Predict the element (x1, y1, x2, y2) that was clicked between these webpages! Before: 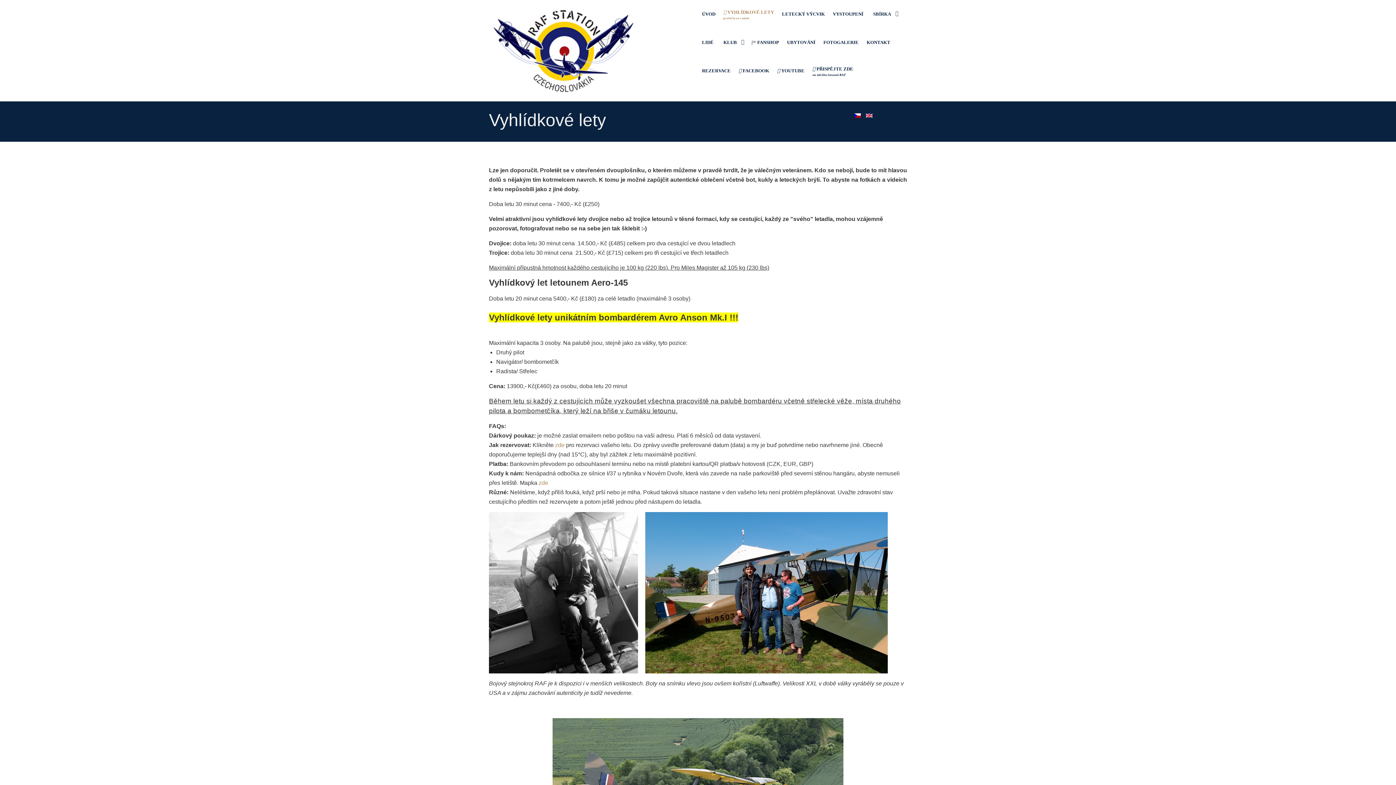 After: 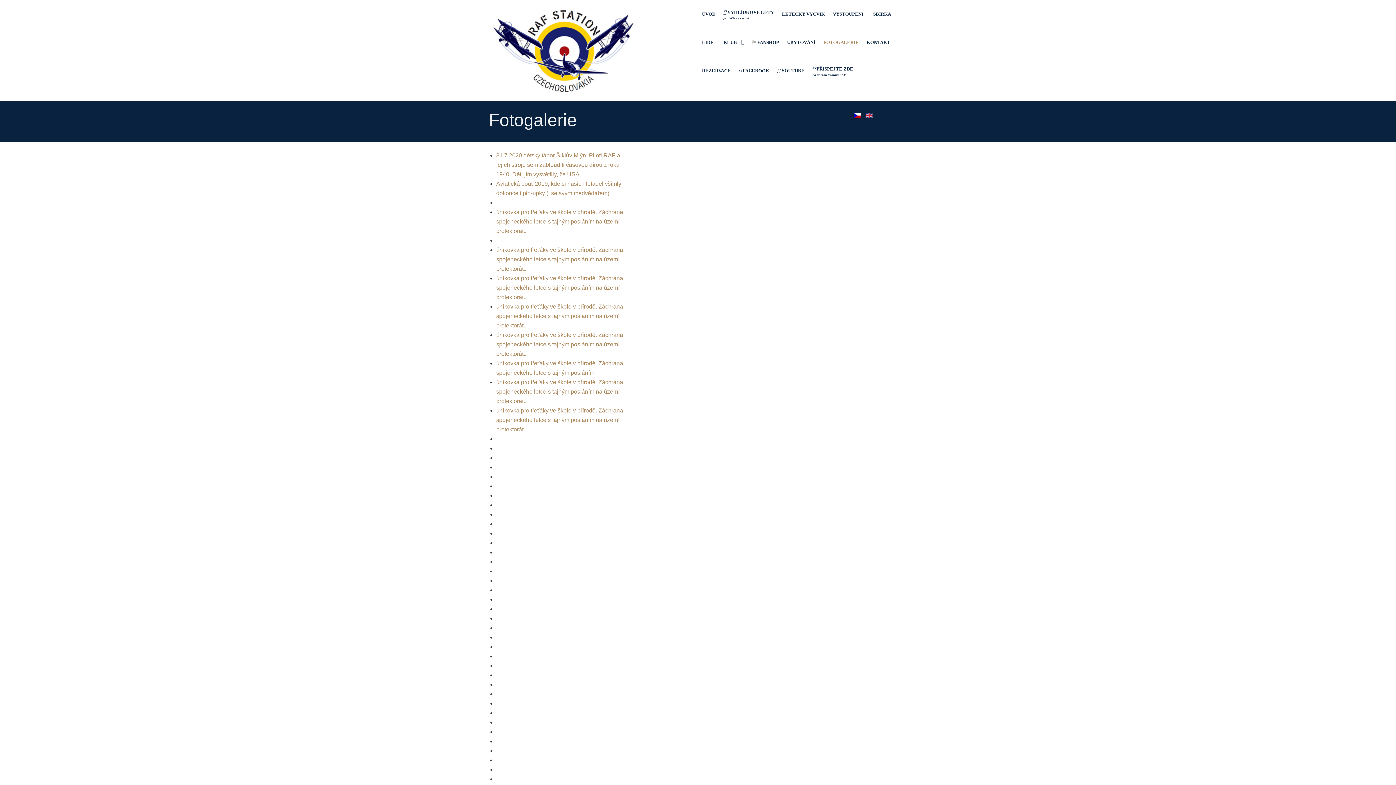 Action: label: FOTOGALERIE bbox: (820, 28, 862, 56)